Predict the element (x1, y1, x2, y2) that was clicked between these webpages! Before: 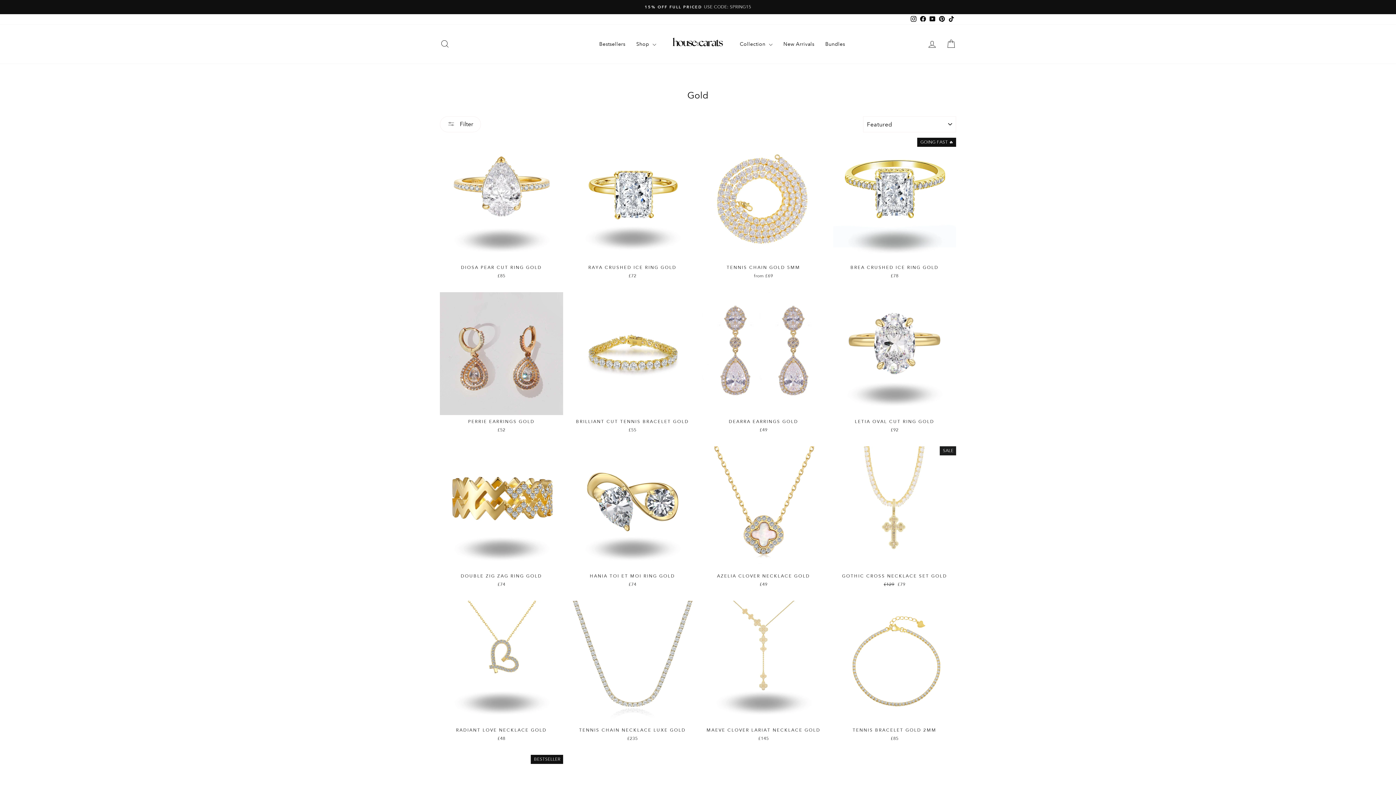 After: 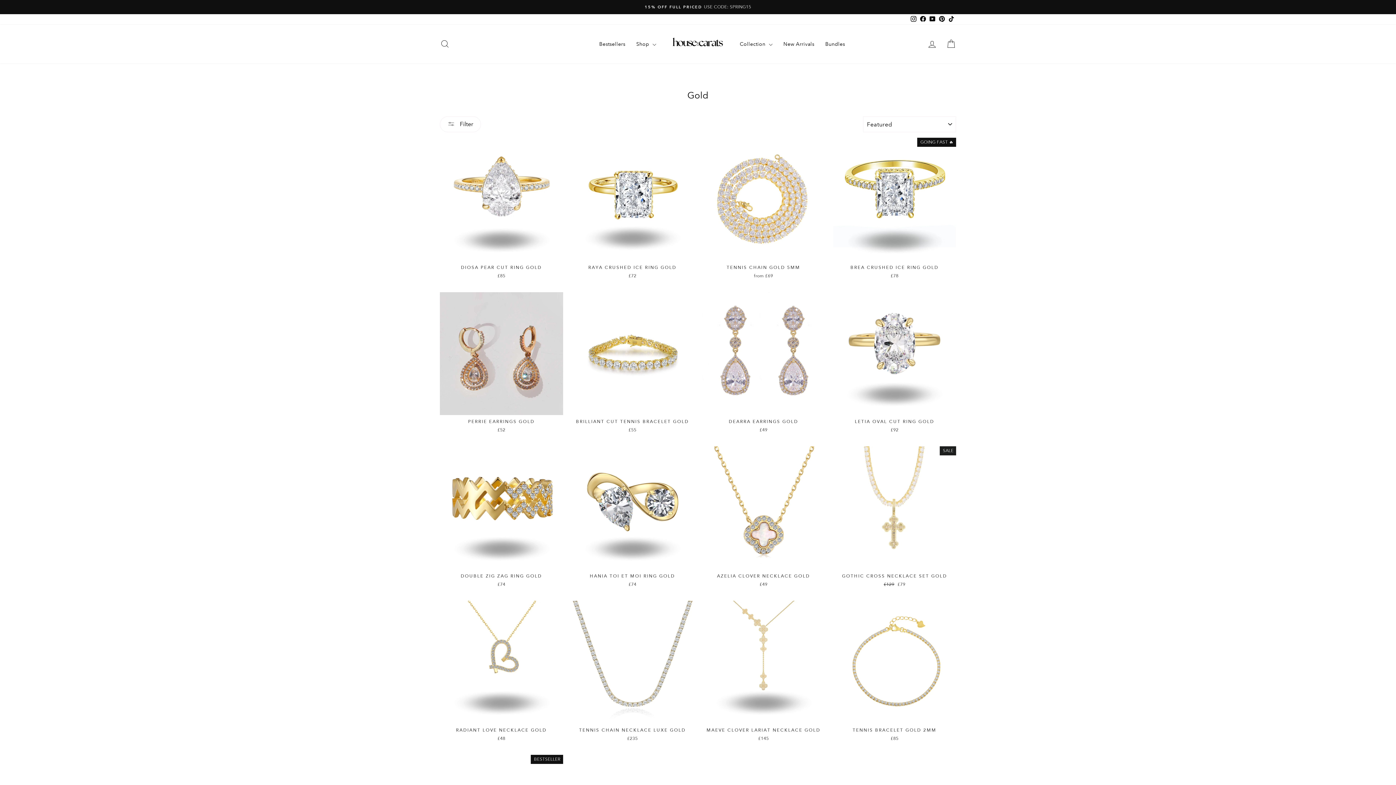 Action: bbox: (918, 14, 928, 24) label: Facebook